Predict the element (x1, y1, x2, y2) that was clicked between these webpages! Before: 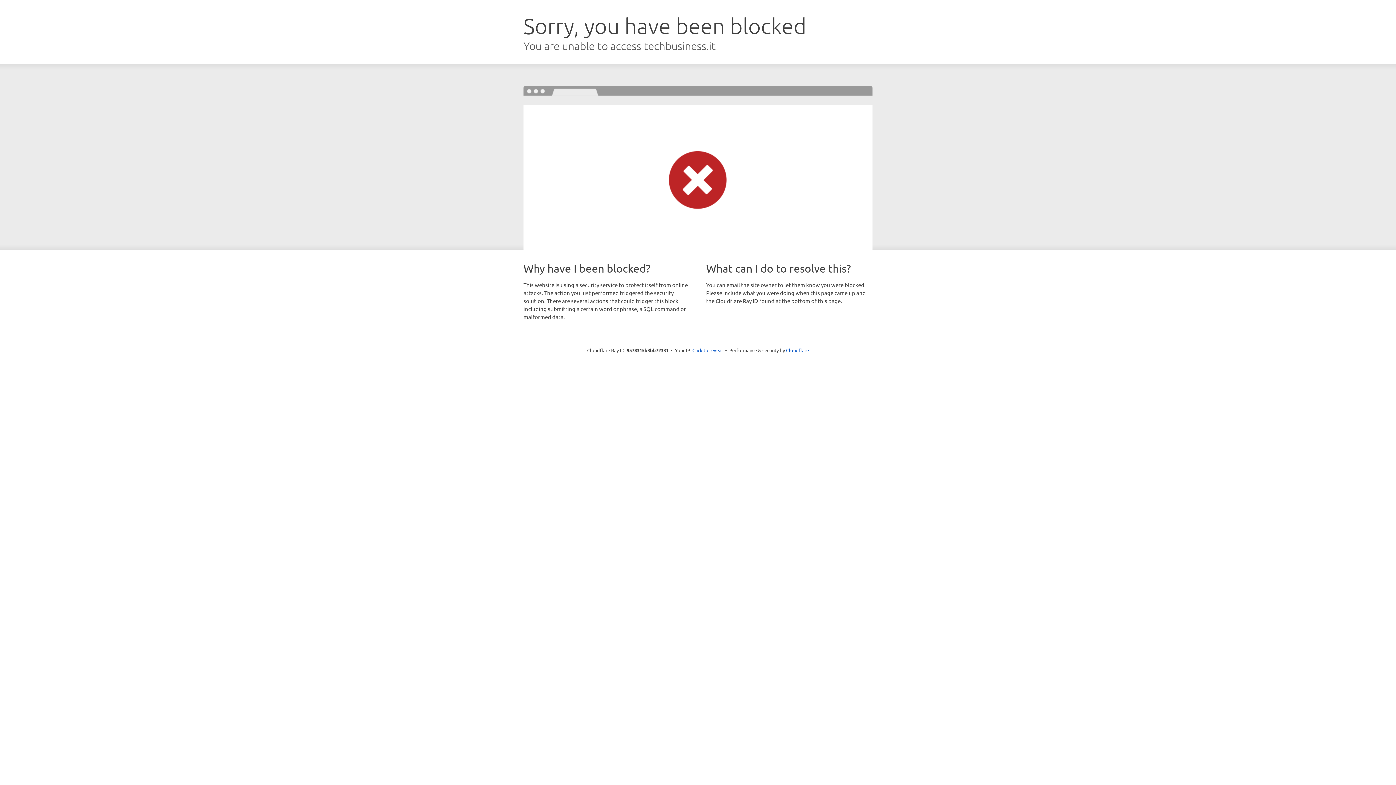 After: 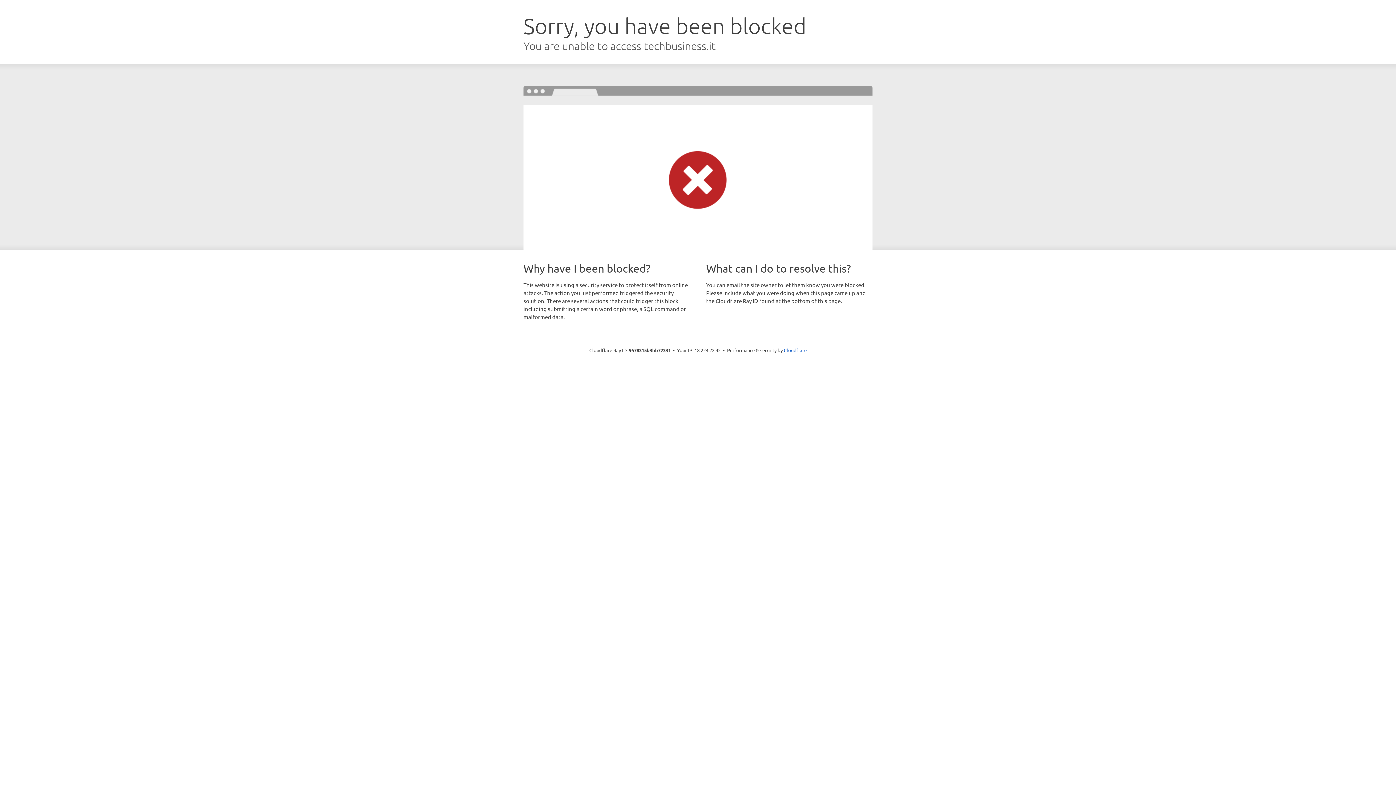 Action: bbox: (692, 346, 723, 353) label: Click to reveal